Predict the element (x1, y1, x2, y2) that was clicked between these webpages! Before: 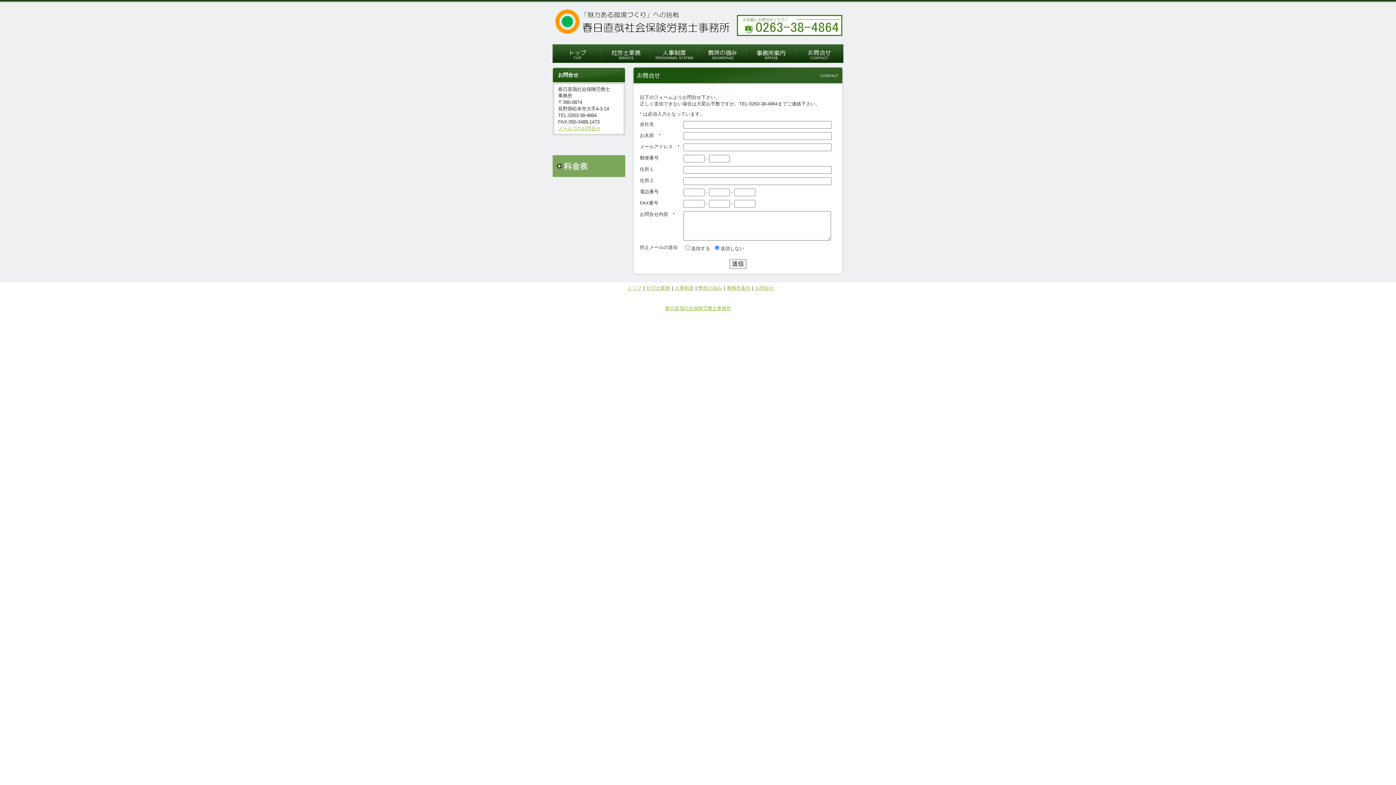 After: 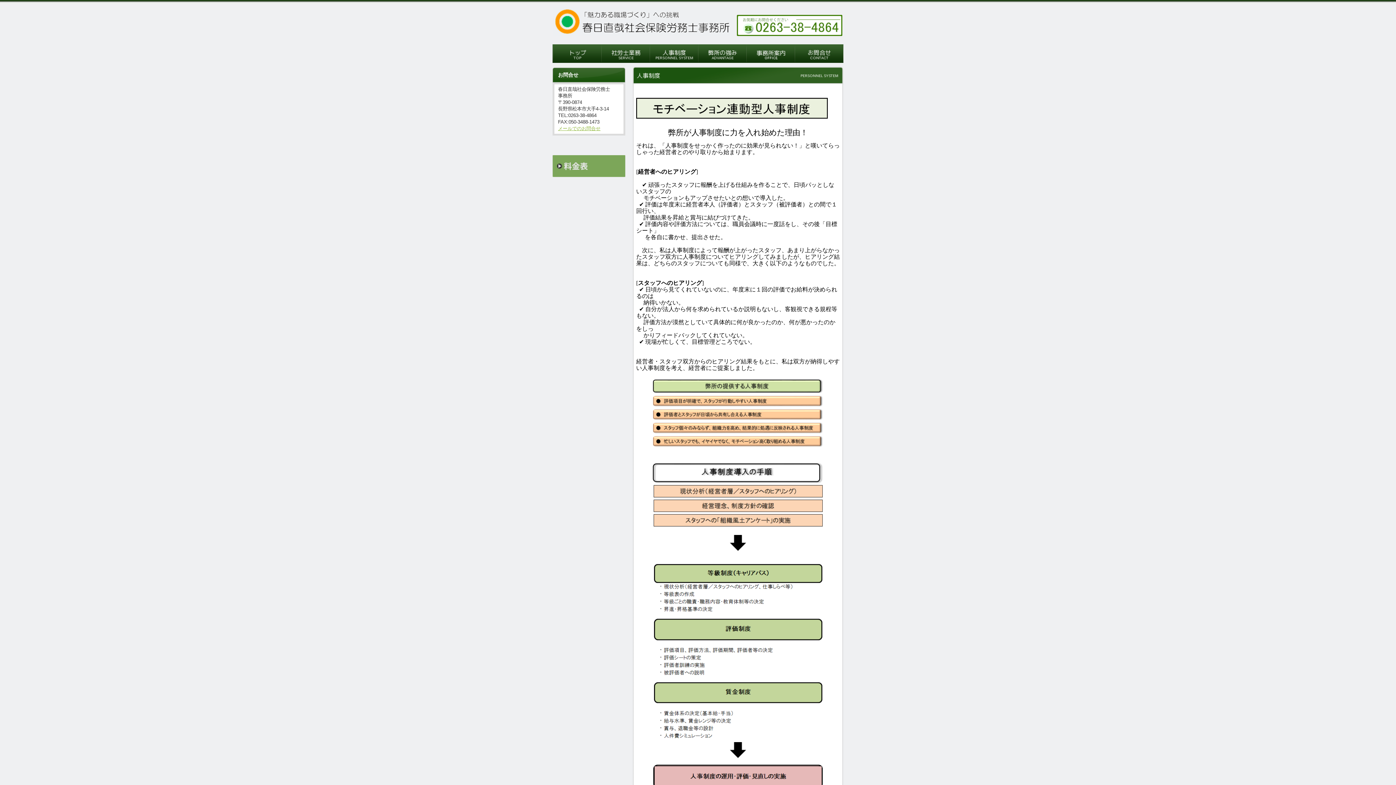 Action: bbox: (650, 58, 698, 64)